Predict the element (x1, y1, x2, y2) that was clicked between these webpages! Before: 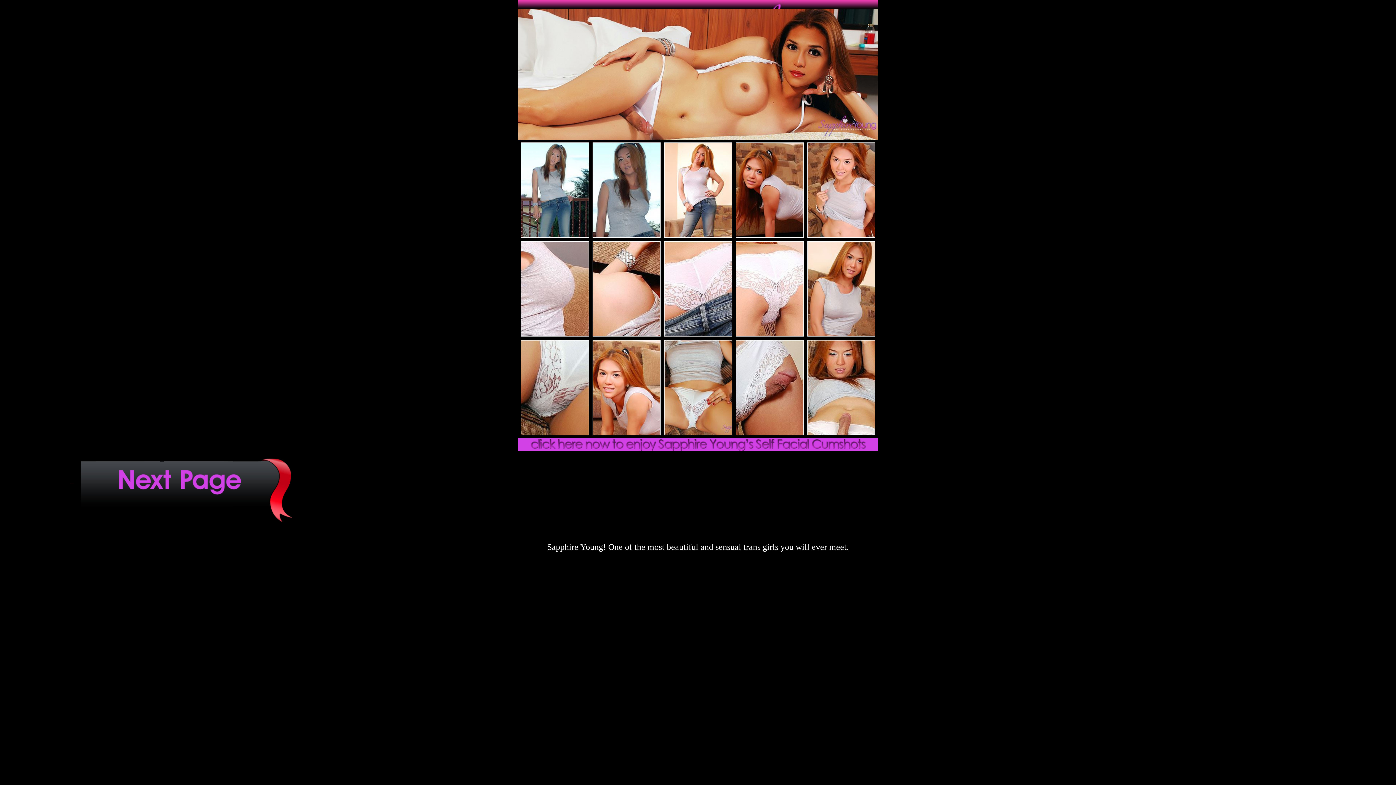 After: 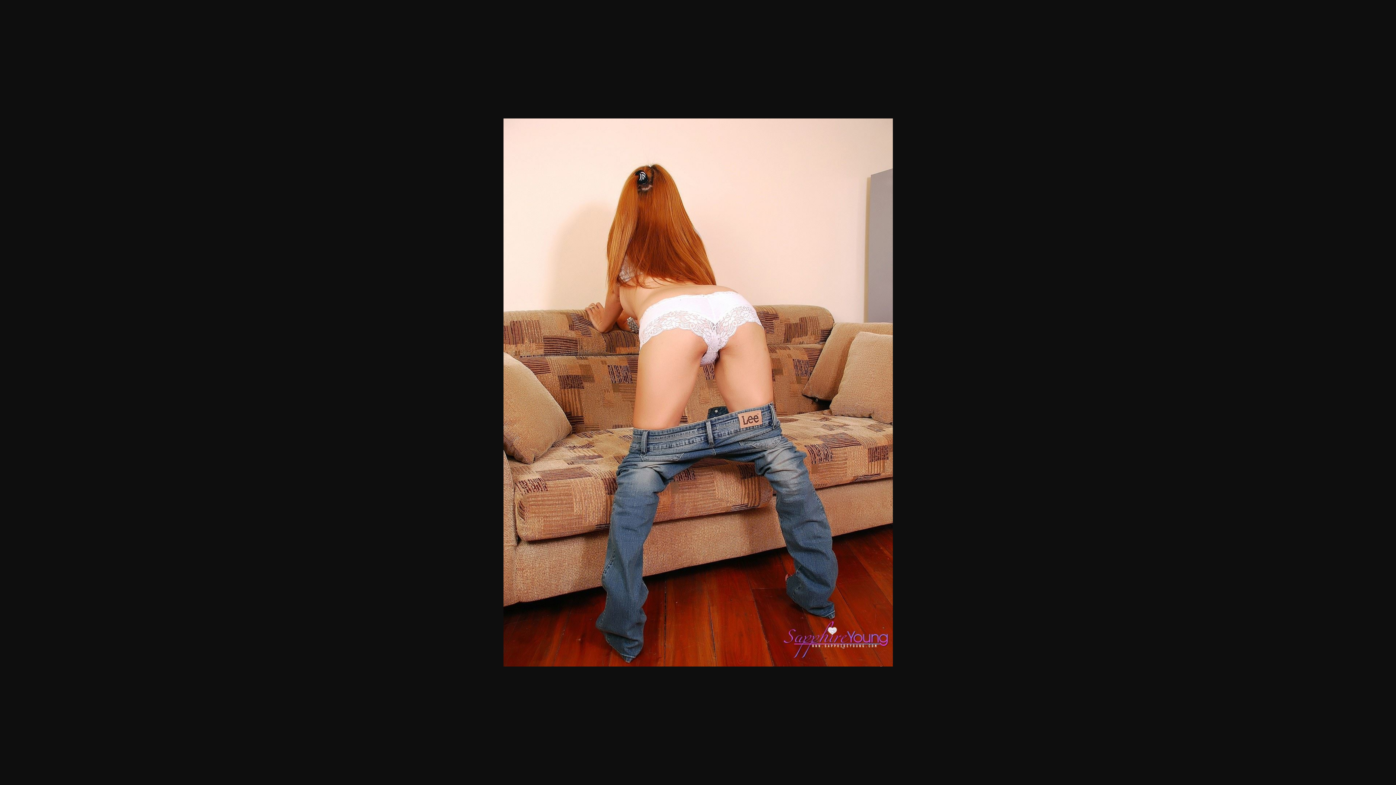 Action: bbox: (735, 331, 803, 337)